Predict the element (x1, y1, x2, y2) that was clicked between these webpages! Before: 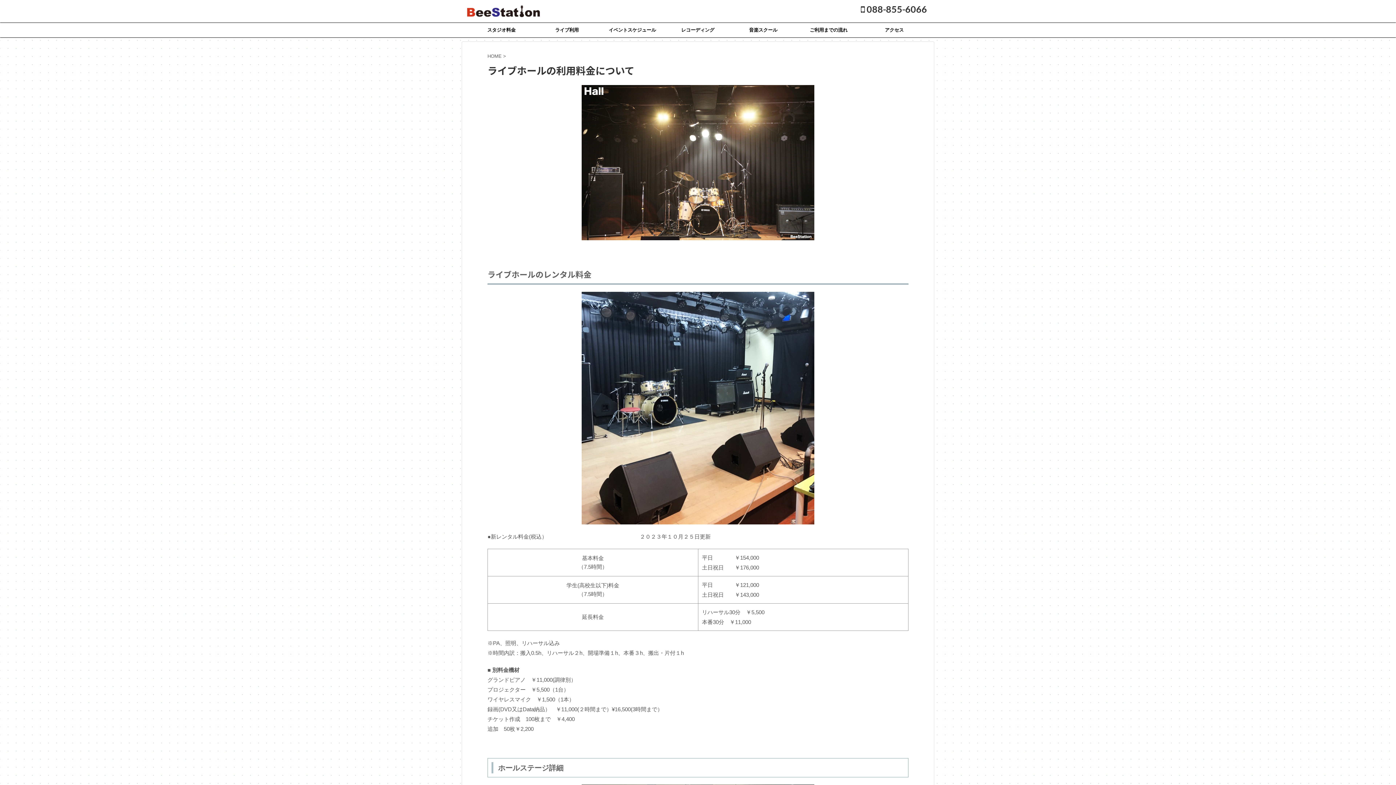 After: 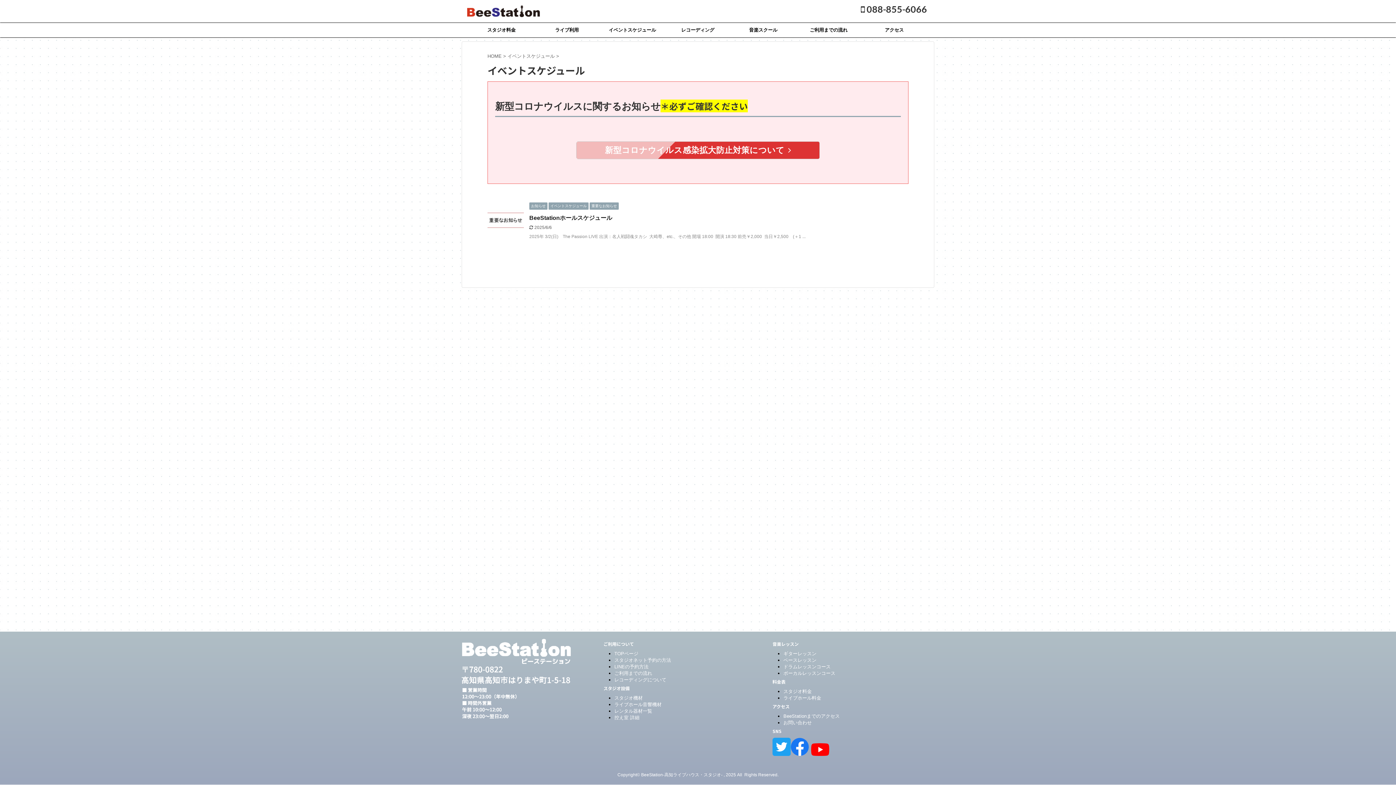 Action: label: イベントスケジュール bbox: (600, 22, 665, 37)